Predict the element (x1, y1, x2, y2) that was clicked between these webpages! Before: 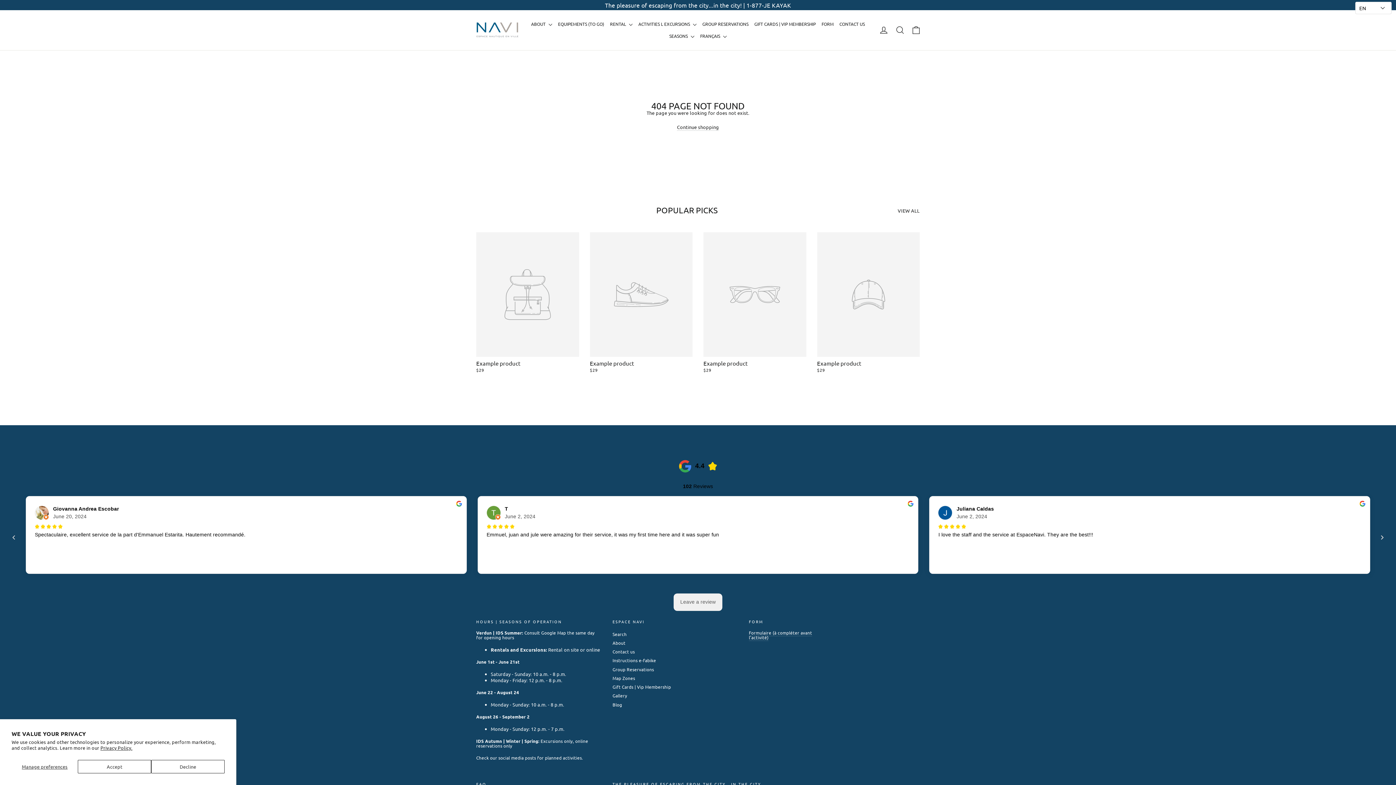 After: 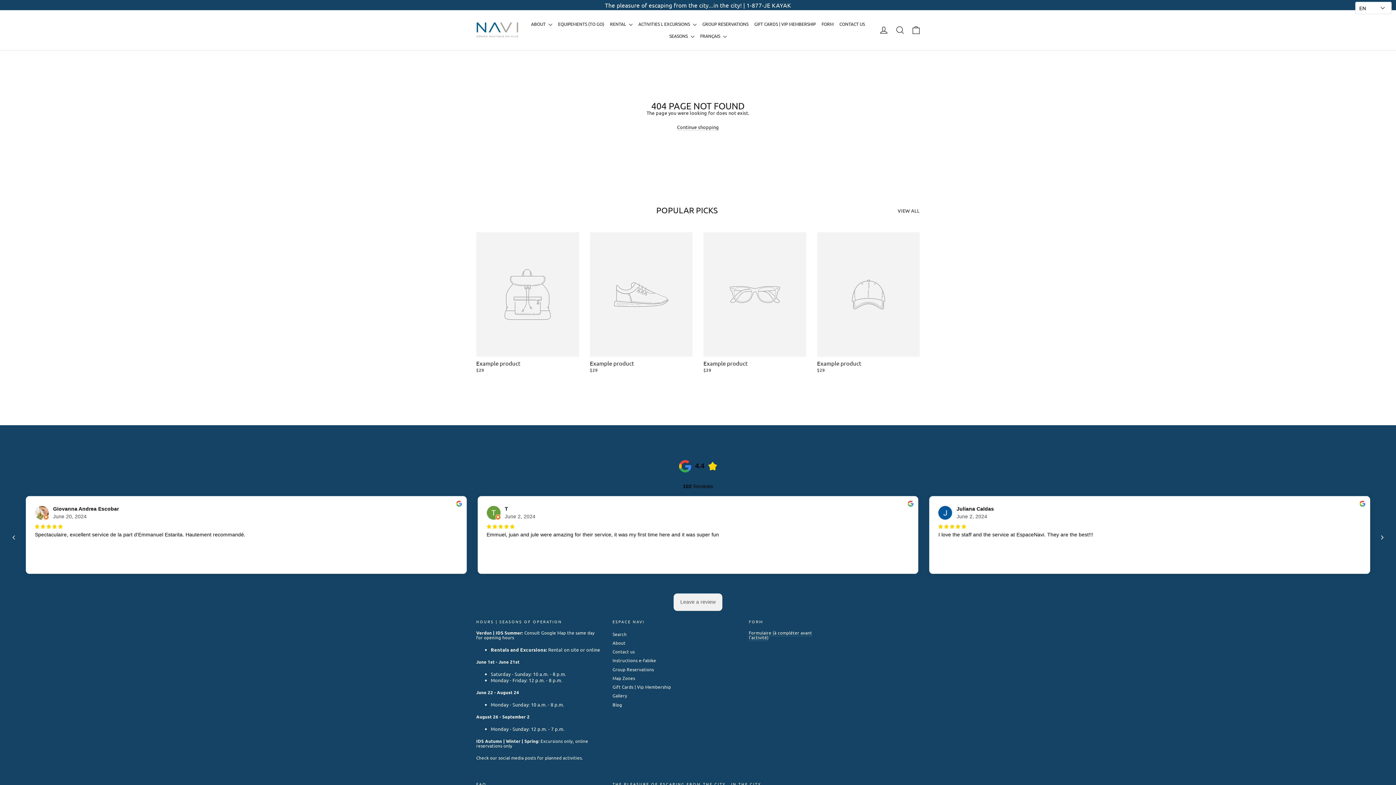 Action: bbox: (77, 760, 151, 773) label: Accept